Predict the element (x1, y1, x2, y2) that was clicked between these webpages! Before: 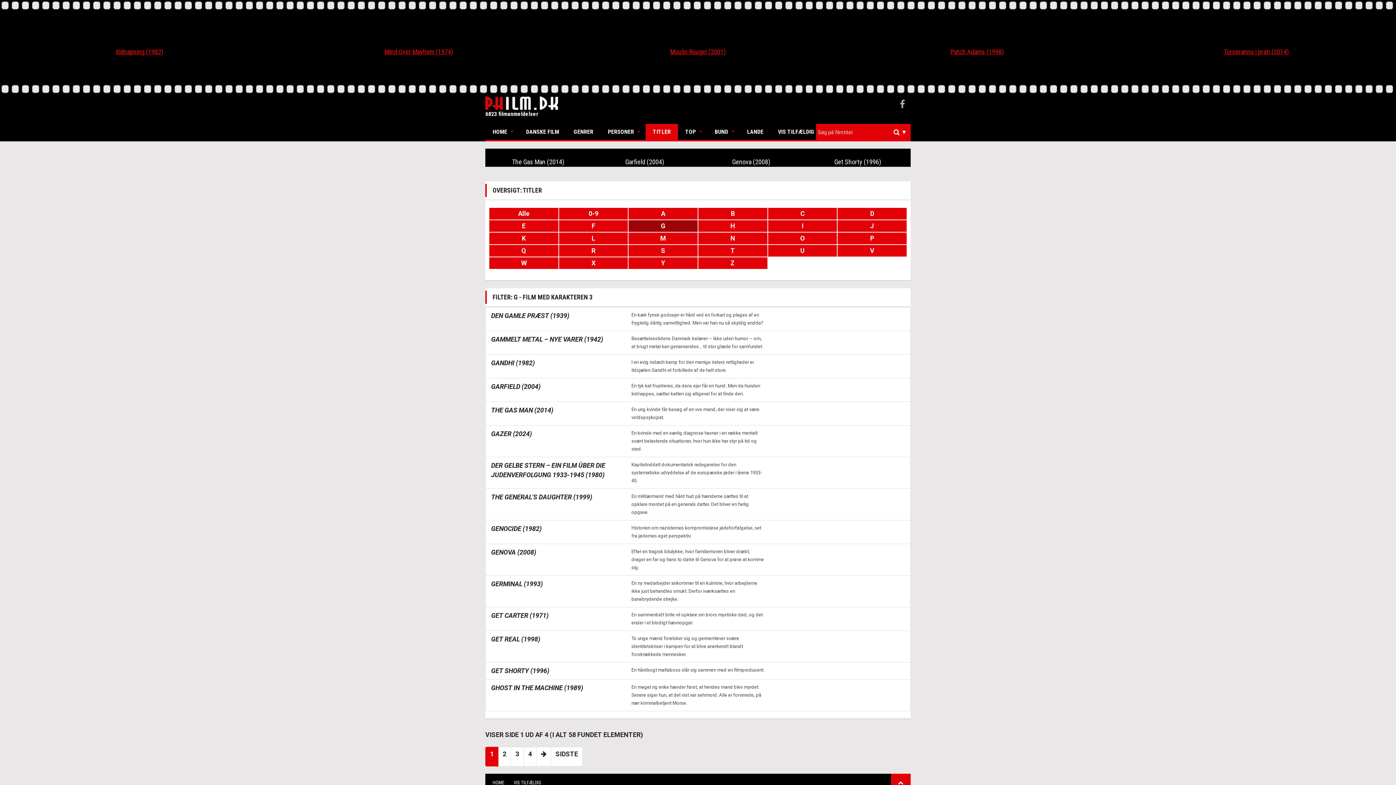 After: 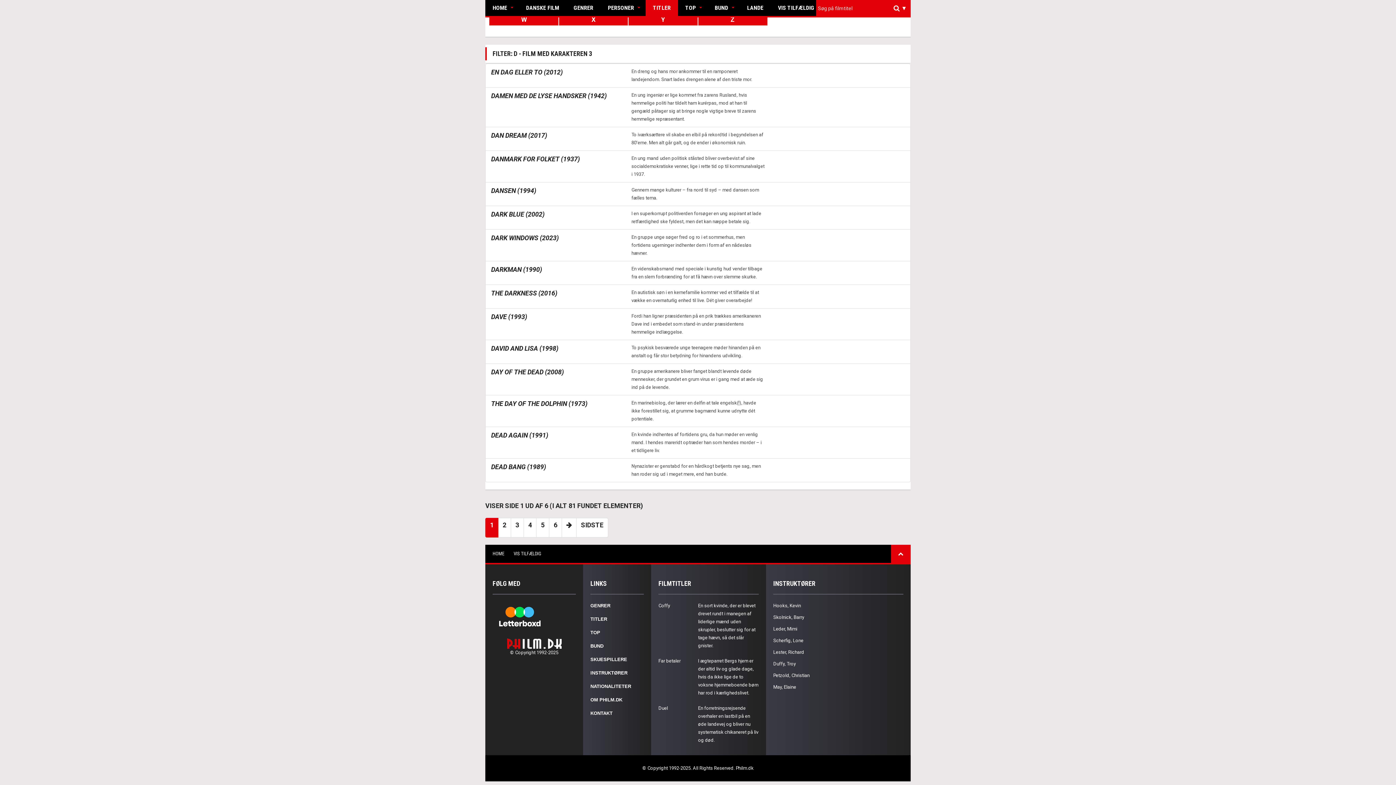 Action: bbox: (837, 207, 907, 220) label: D